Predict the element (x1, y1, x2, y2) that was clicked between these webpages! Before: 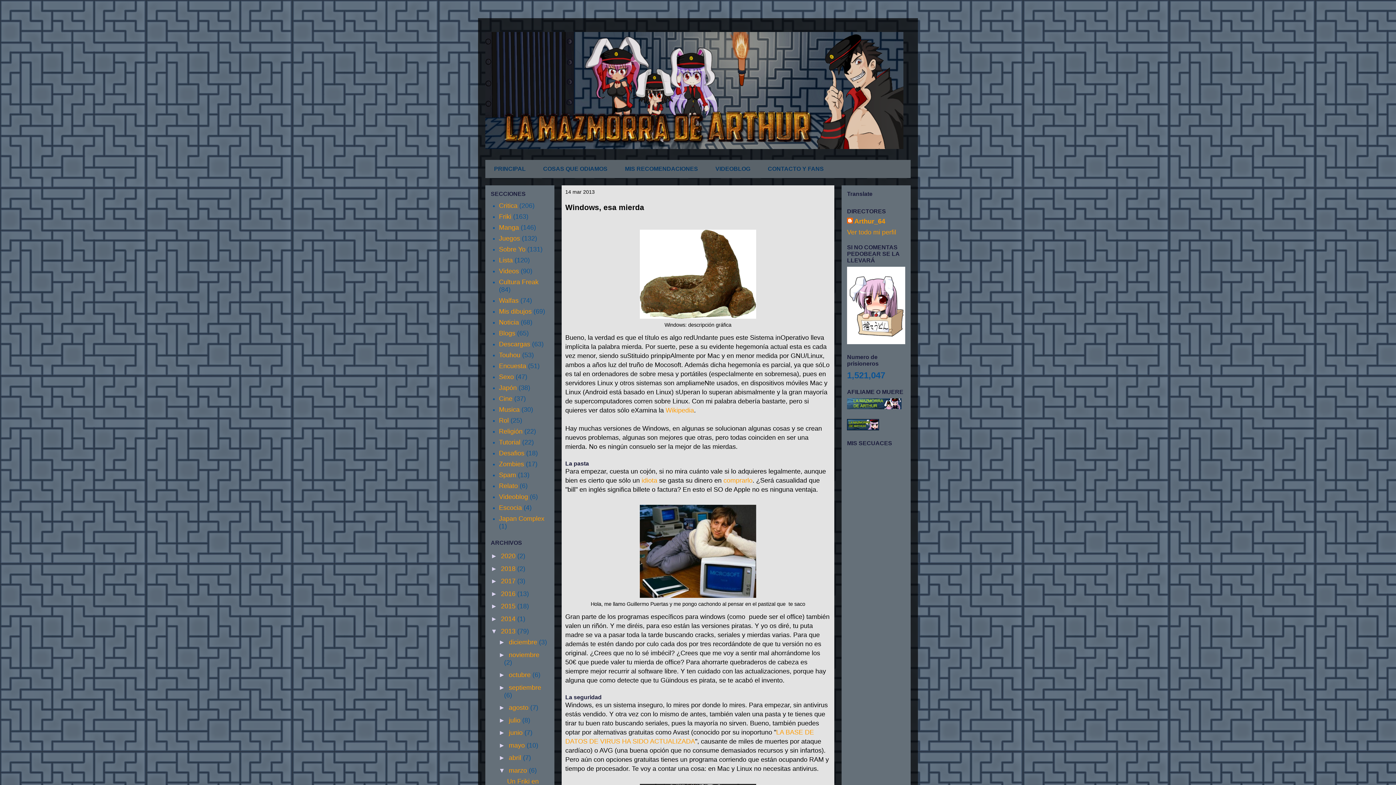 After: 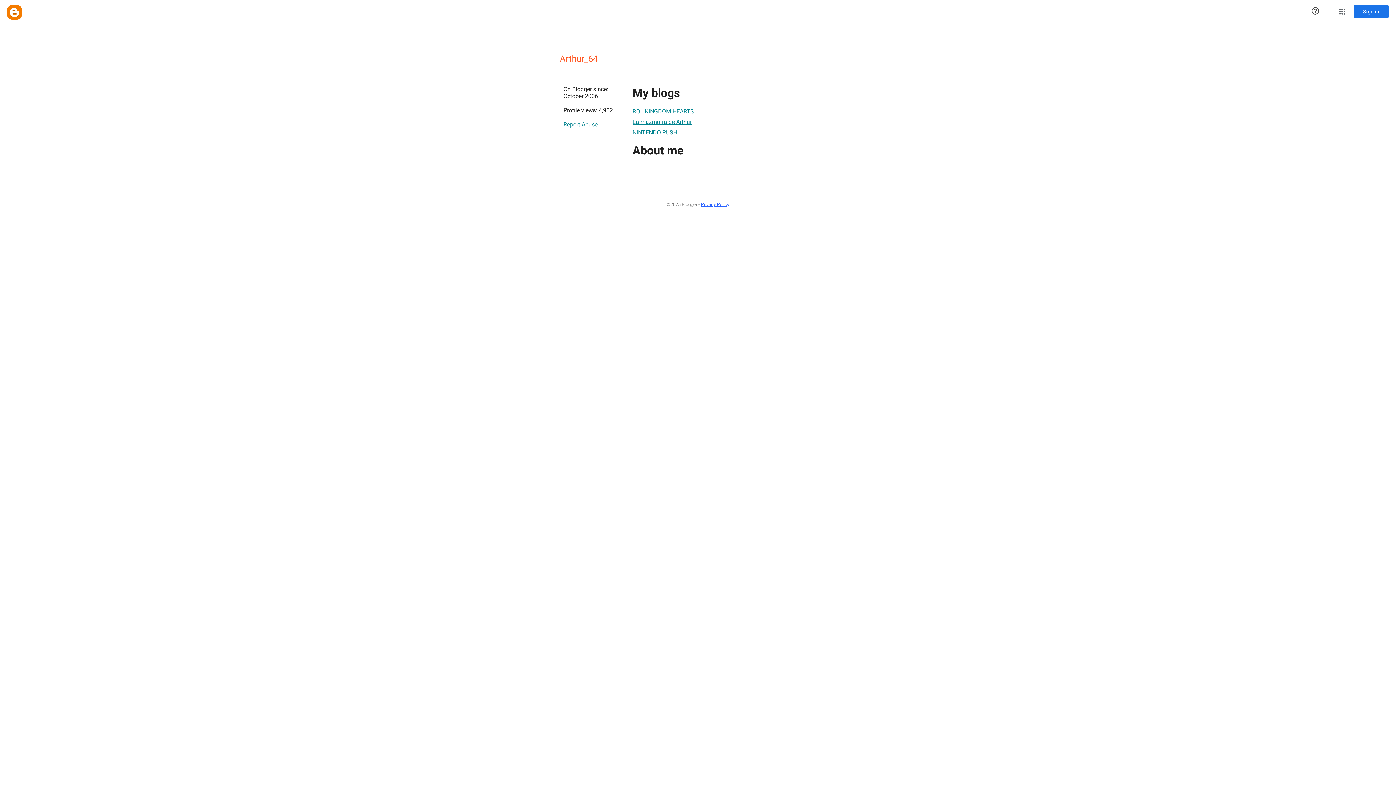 Action: label: Ver todo mi perfil bbox: (847, 228, 896, 236)